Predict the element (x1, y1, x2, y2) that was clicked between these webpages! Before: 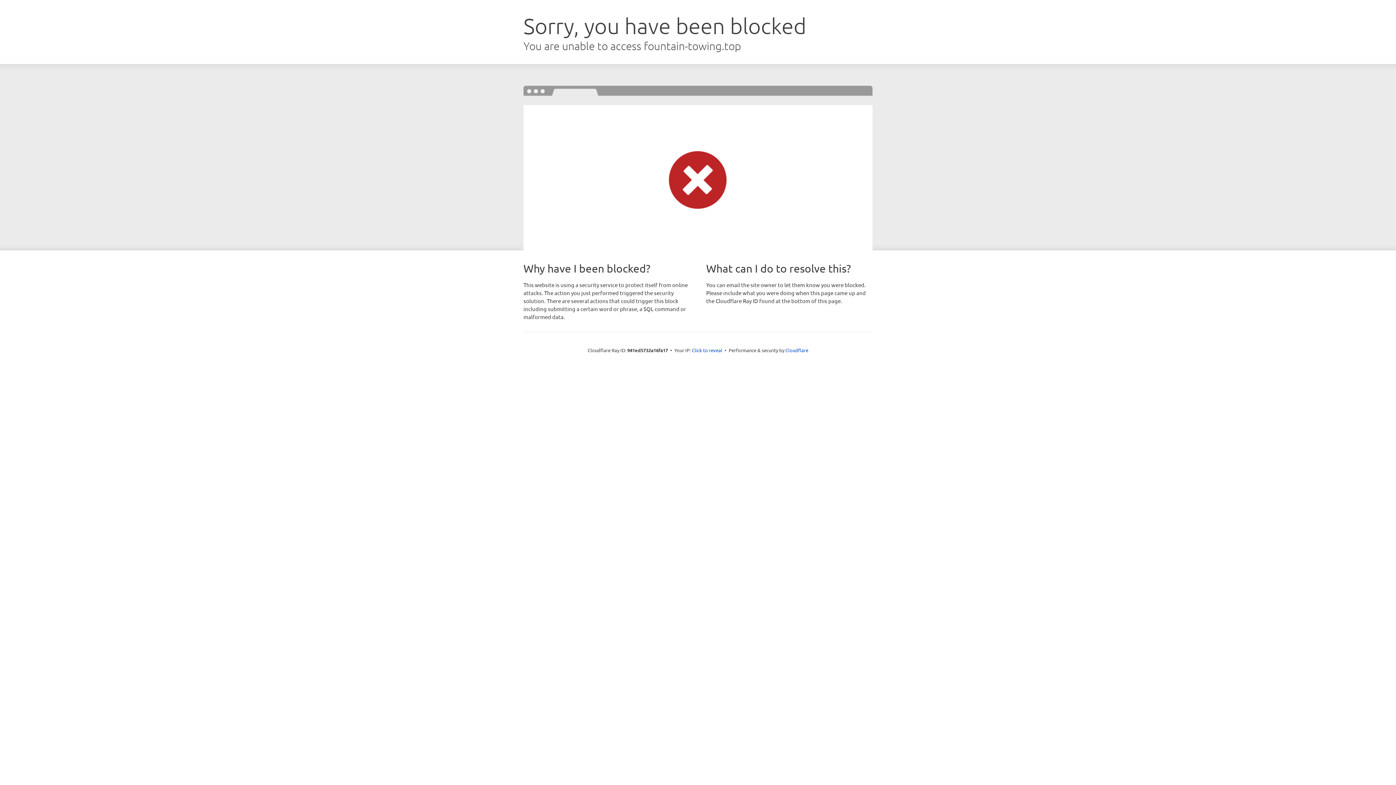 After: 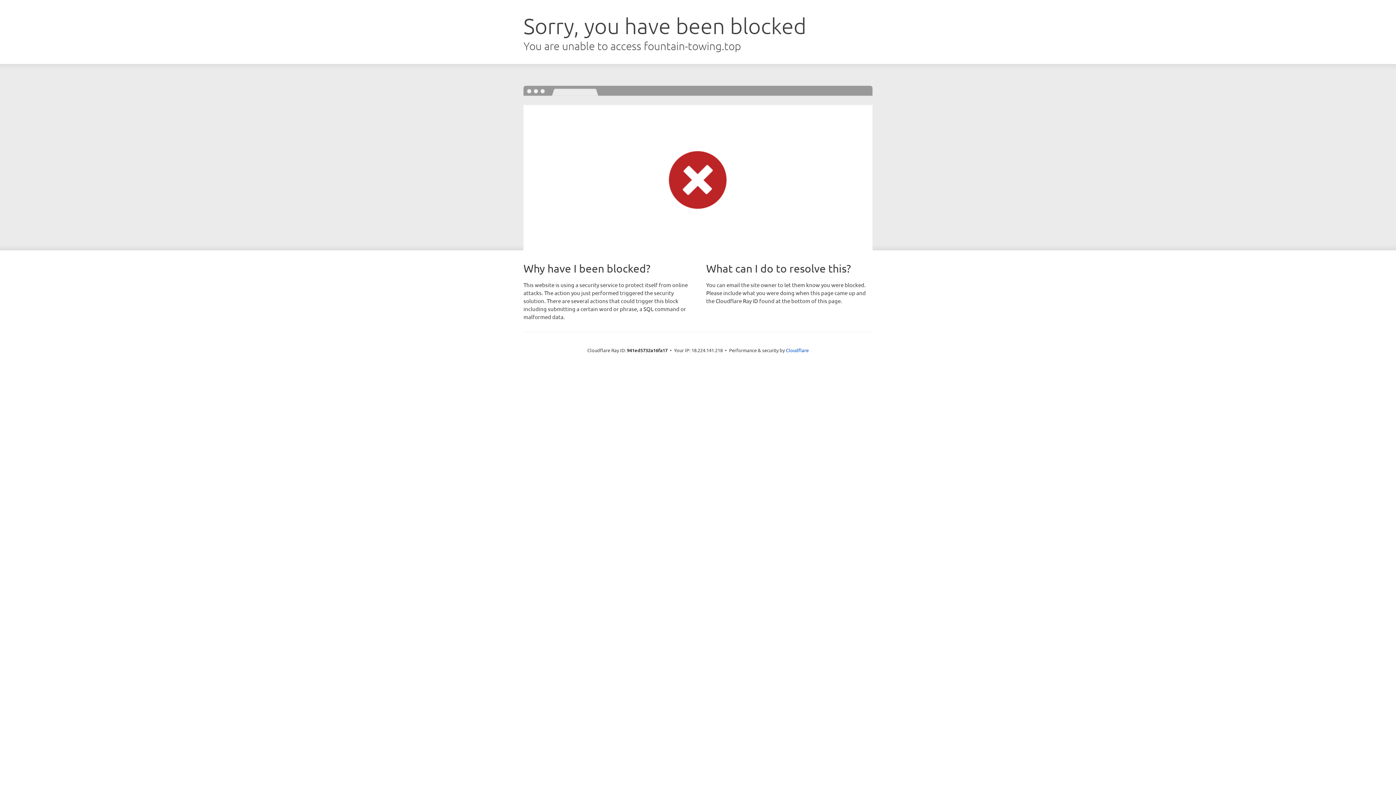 Action: label: Click to reveal bbox: (692, 346, 722, 353)